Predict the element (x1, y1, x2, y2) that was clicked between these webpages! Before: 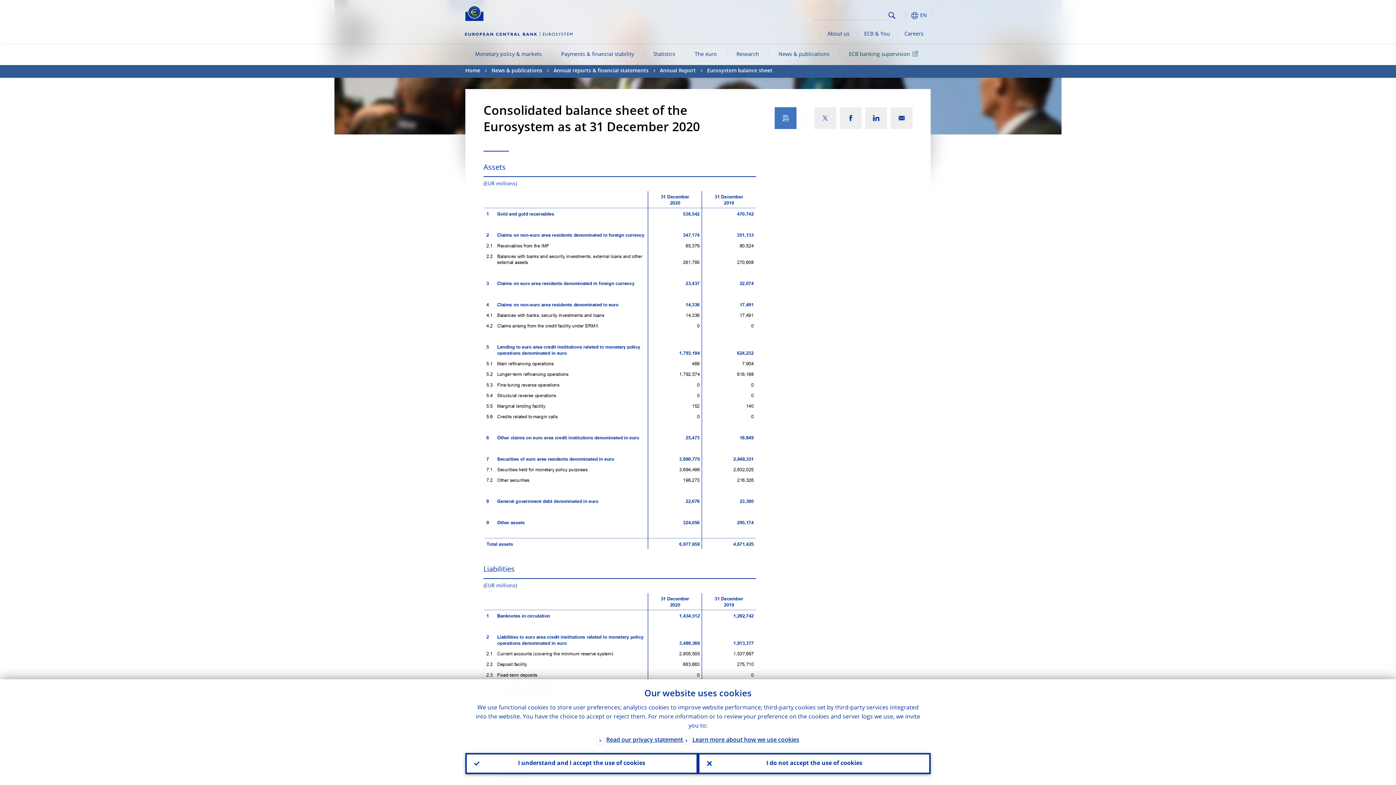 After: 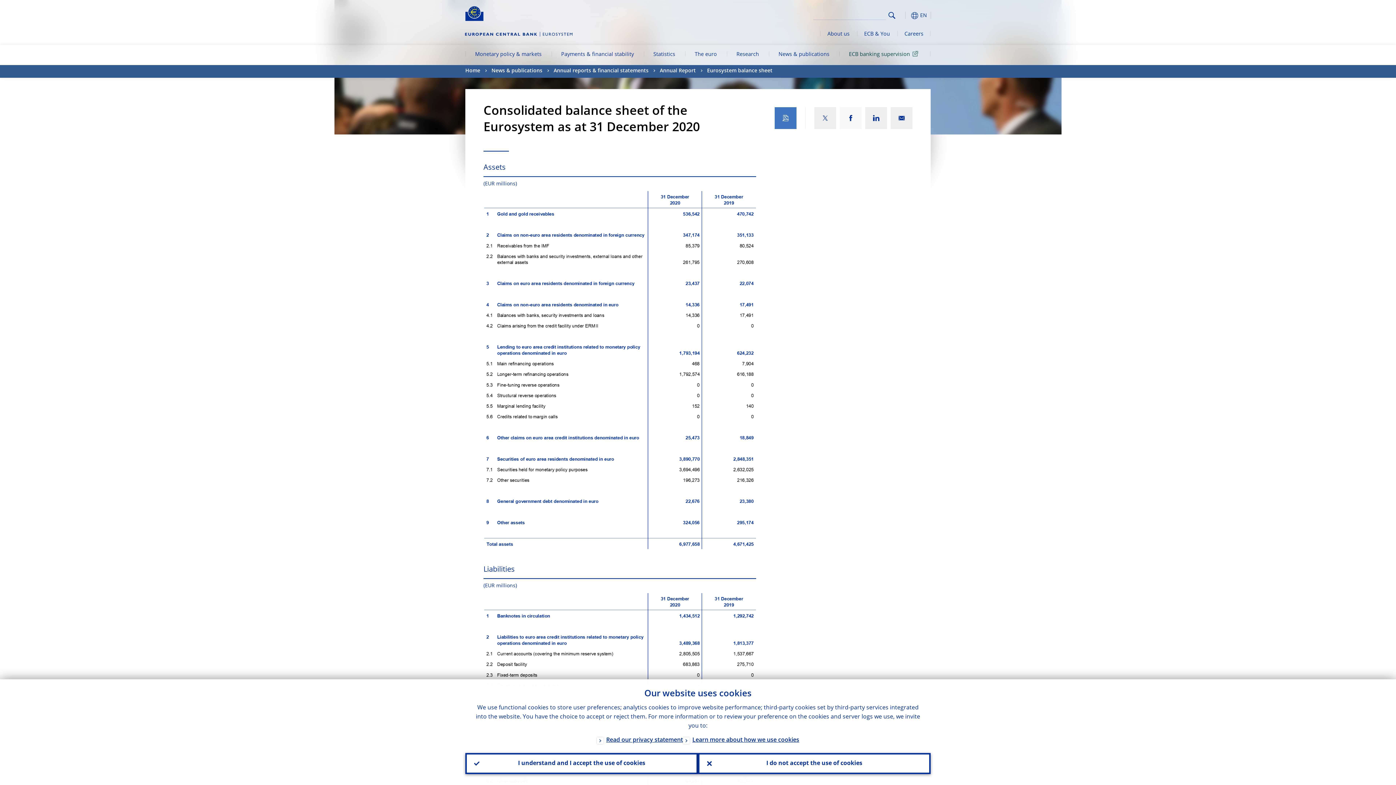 Action: bbox: (840, 107, 861, 129)